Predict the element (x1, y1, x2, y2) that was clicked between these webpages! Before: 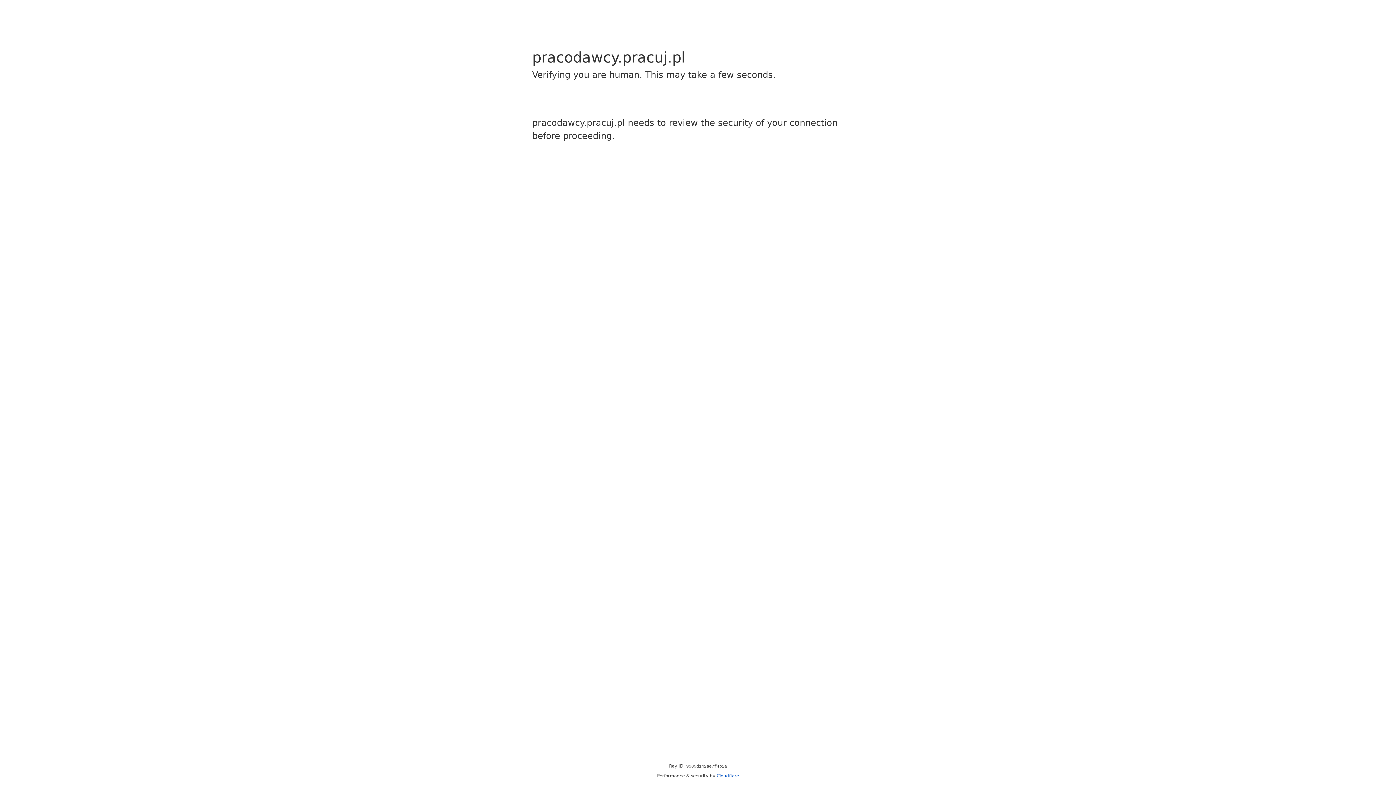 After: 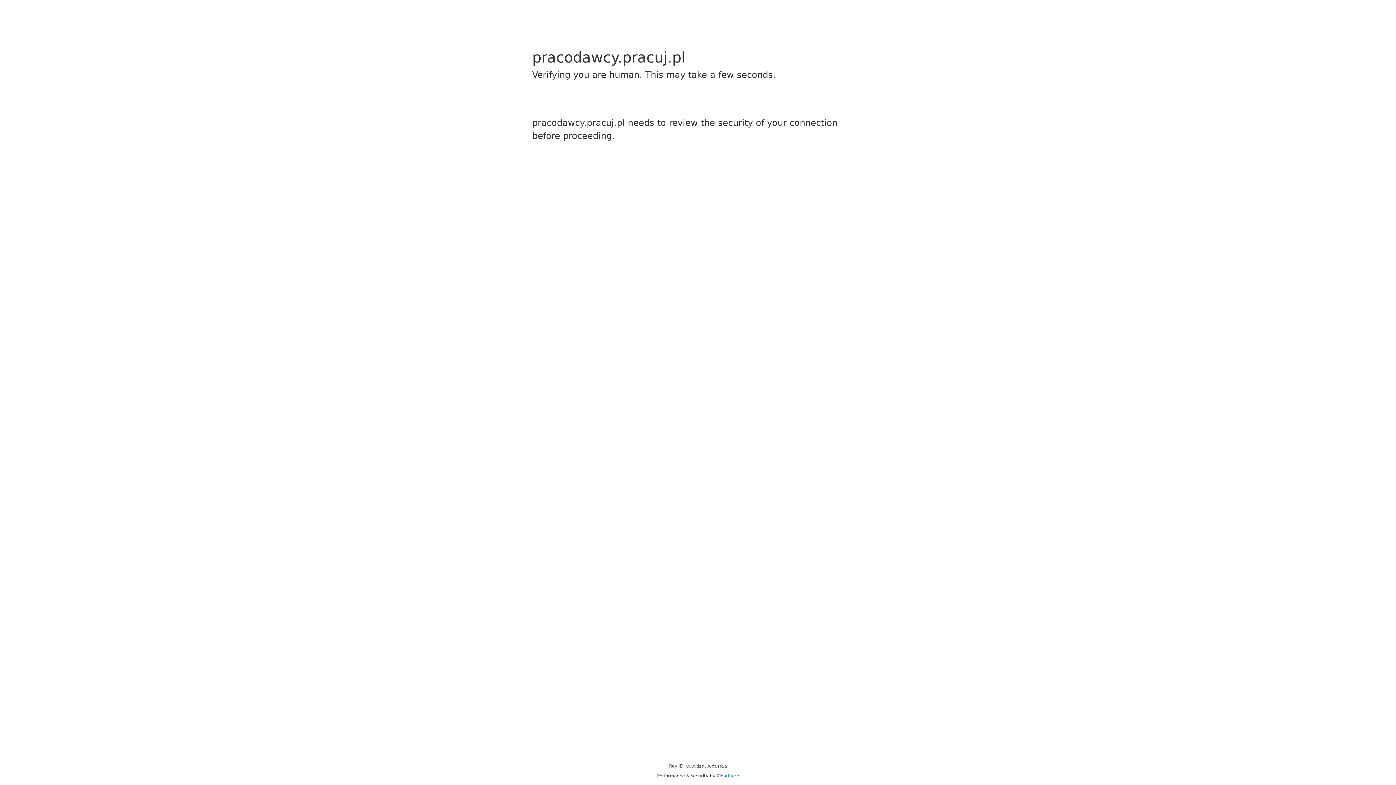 Action: bbox: (716, 773, 739, 778) label: Cloudflare